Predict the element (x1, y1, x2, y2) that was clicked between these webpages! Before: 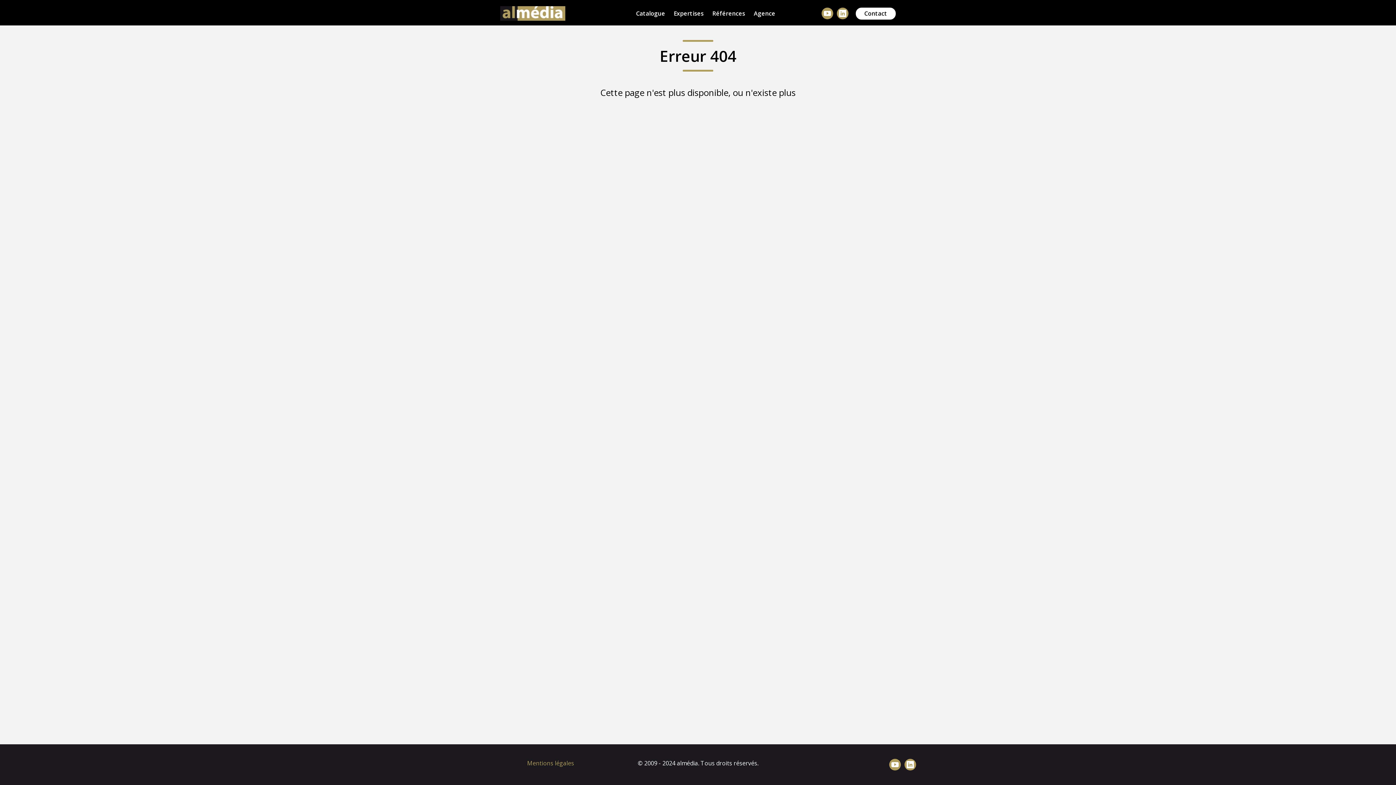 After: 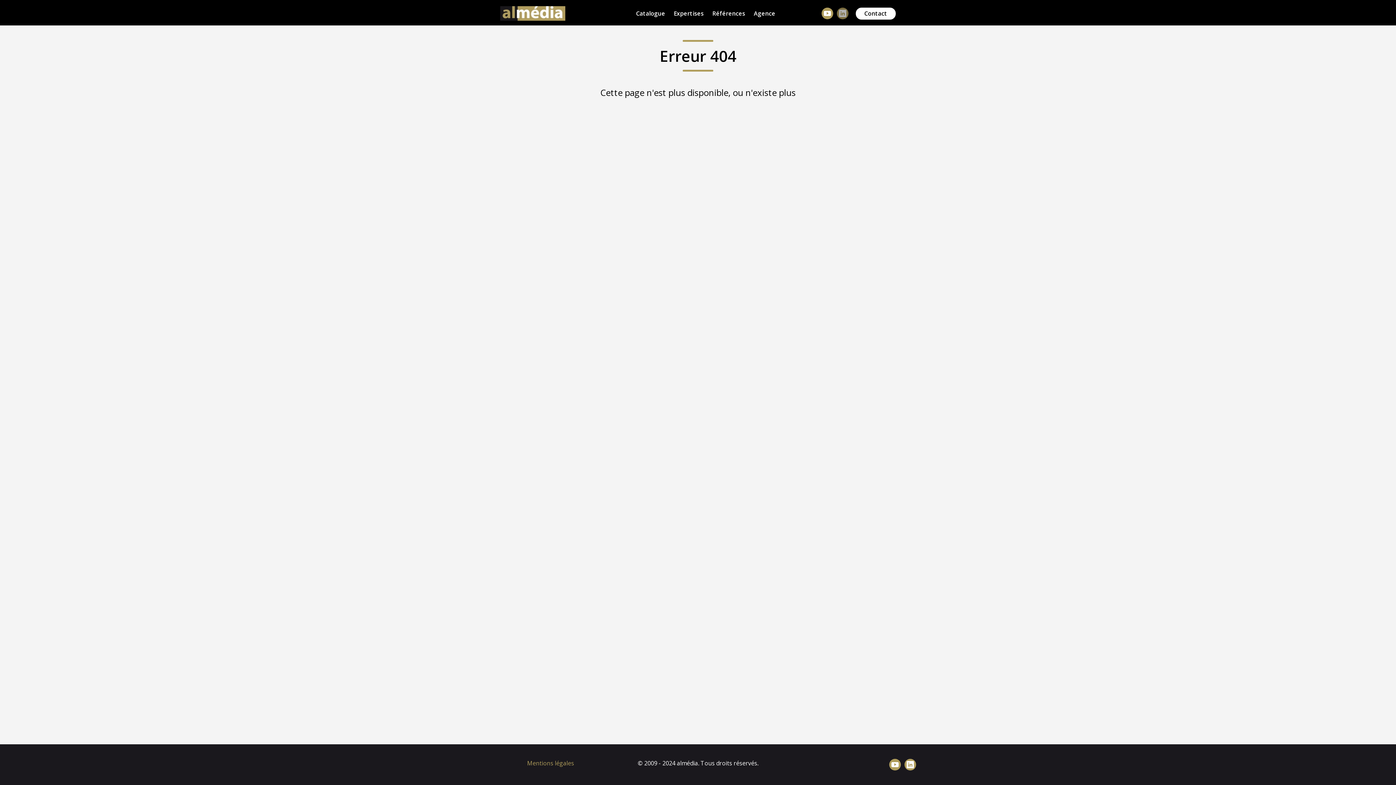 Action: bbox: (837, 7, 848, 19)